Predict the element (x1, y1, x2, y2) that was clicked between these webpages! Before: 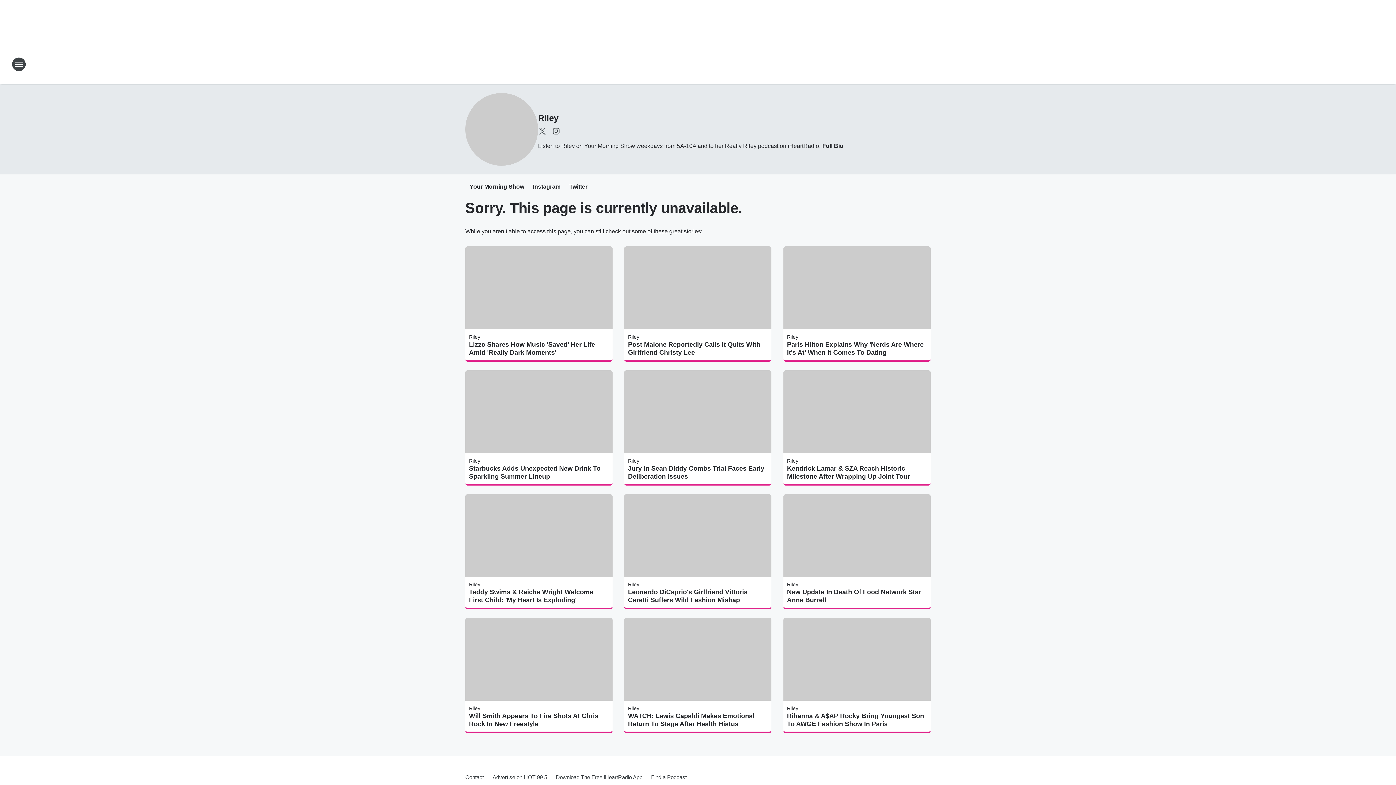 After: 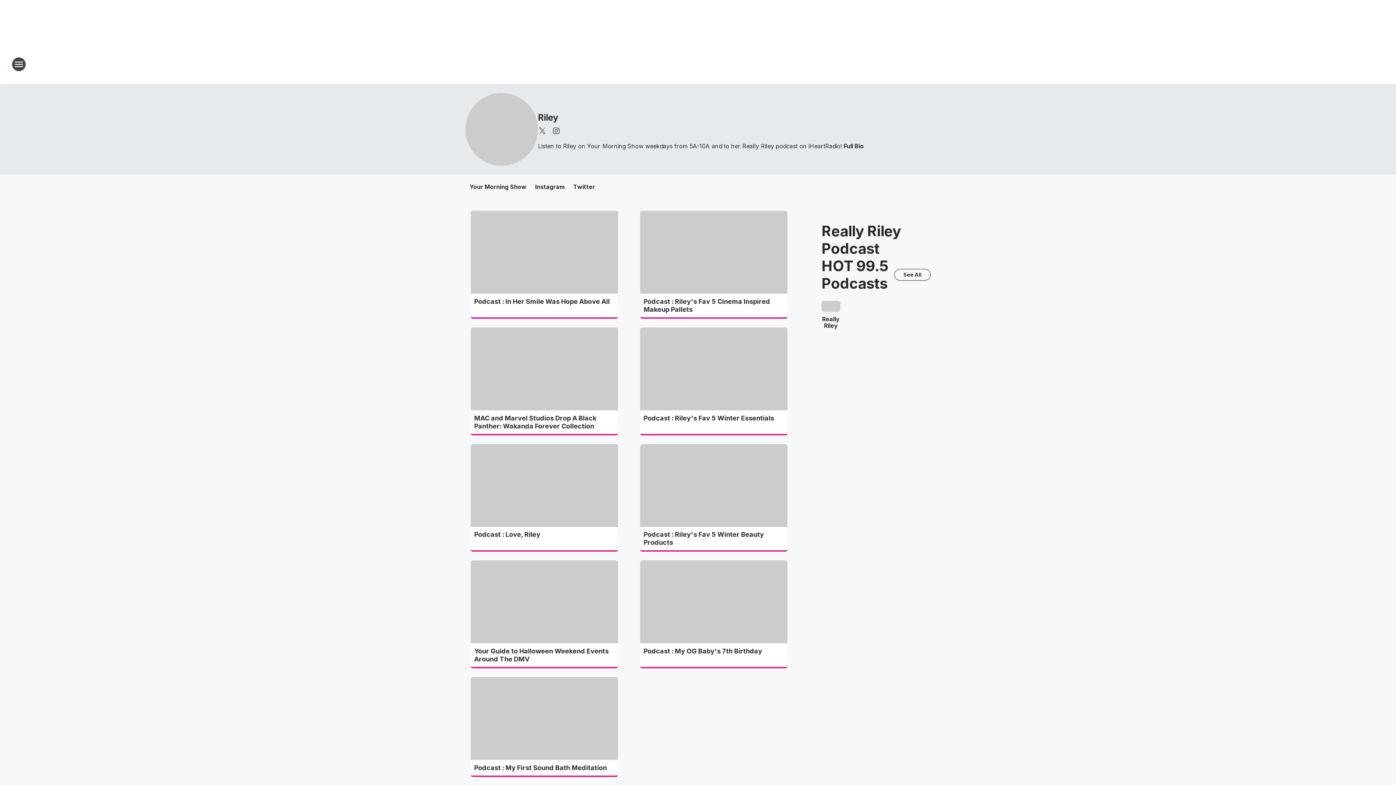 Action: bbox: (465, 93, 538, 165)